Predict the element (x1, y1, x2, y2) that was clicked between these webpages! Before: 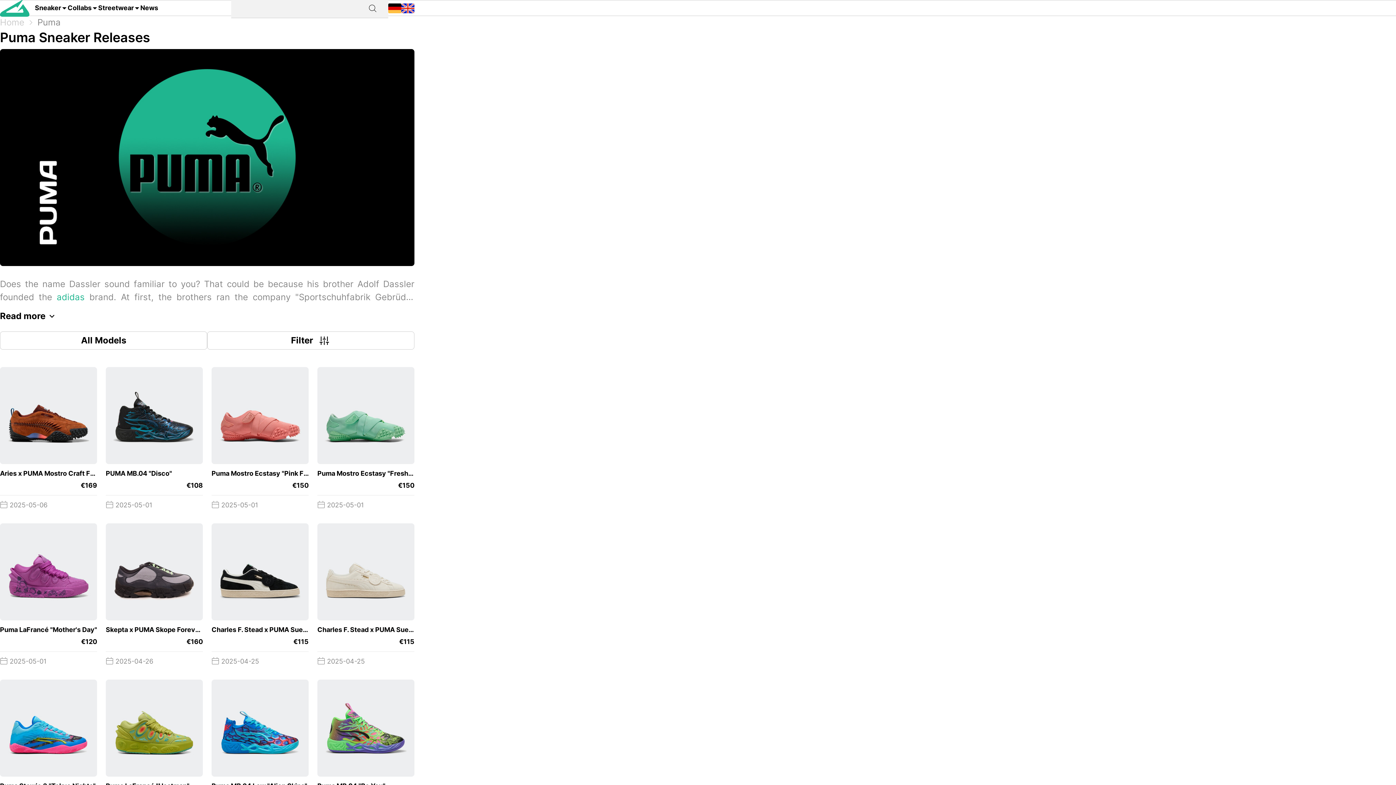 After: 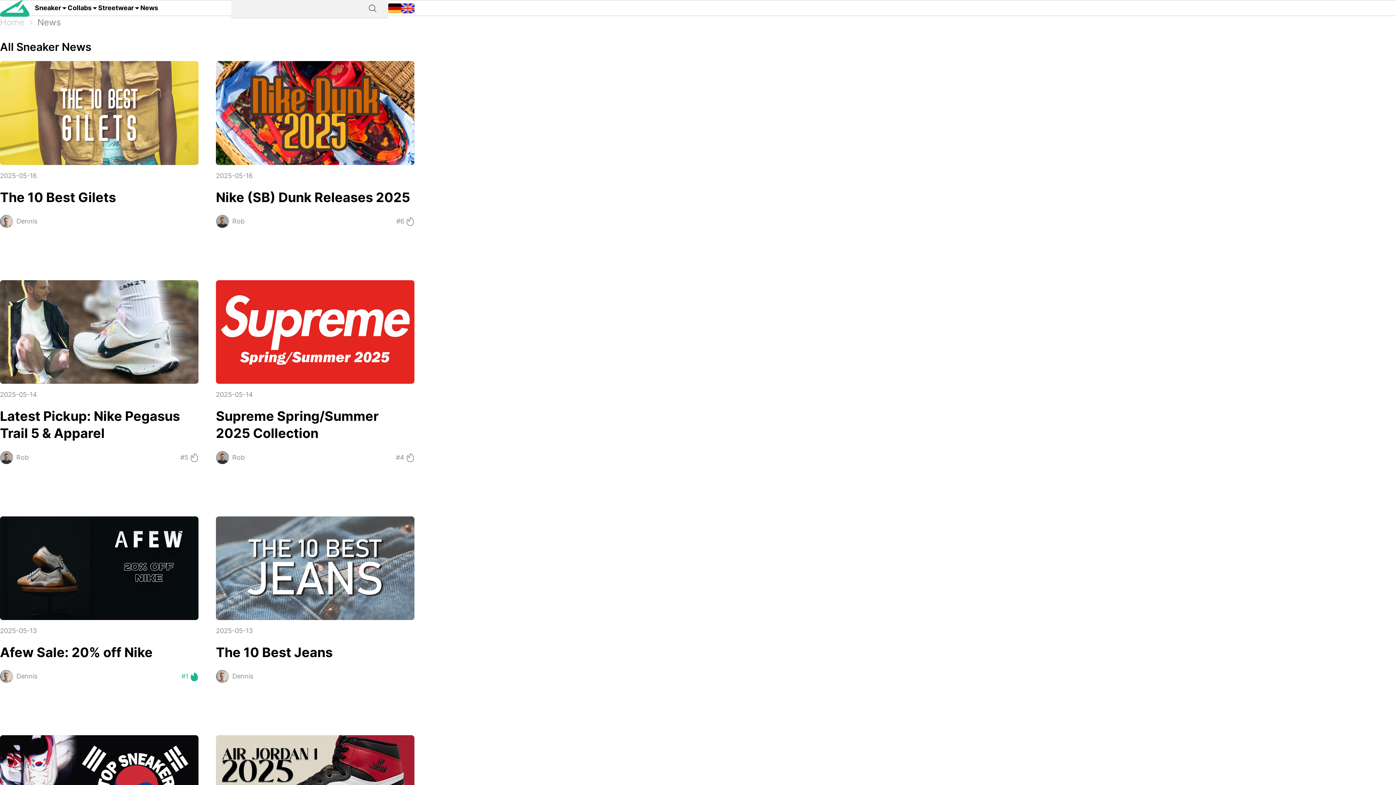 Action: label: News bbox: (140, -2, 158, 18)